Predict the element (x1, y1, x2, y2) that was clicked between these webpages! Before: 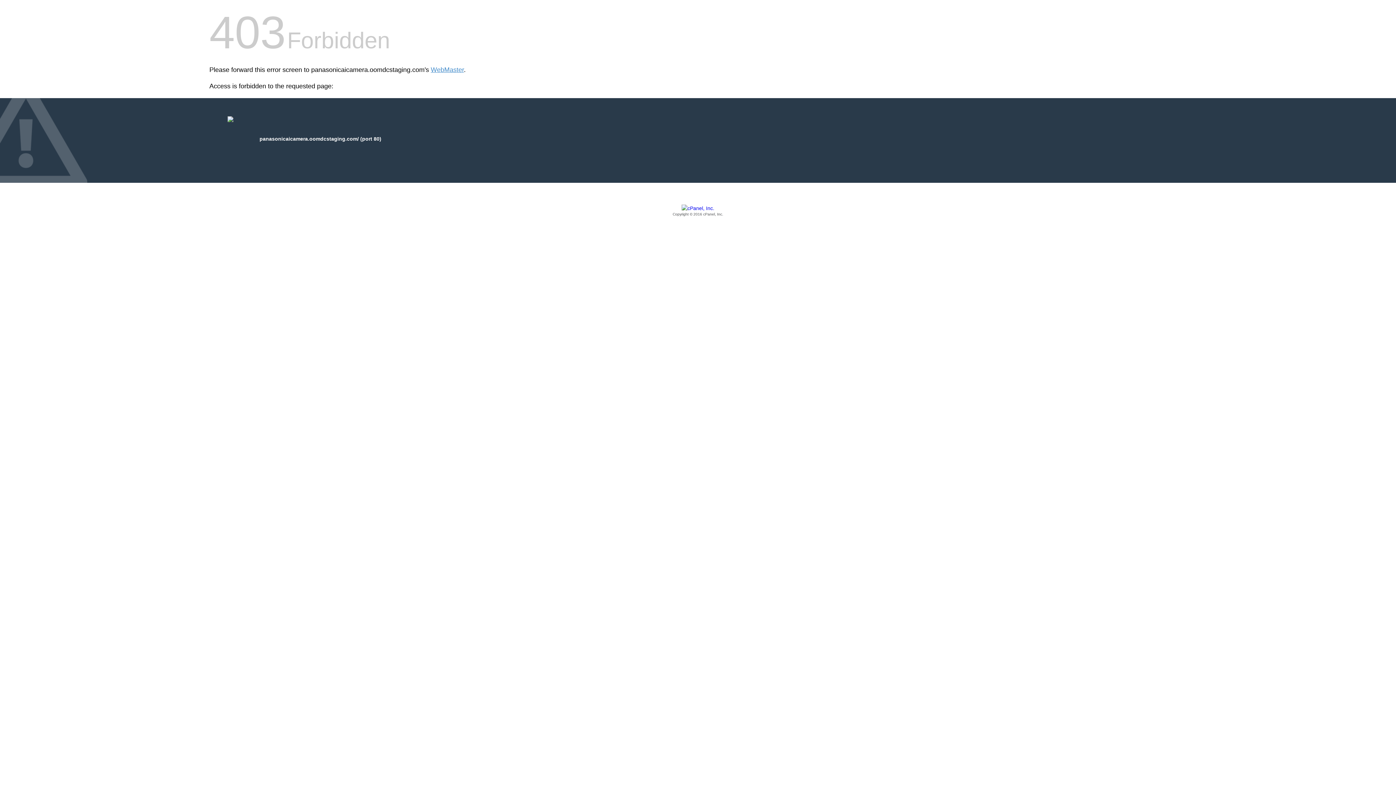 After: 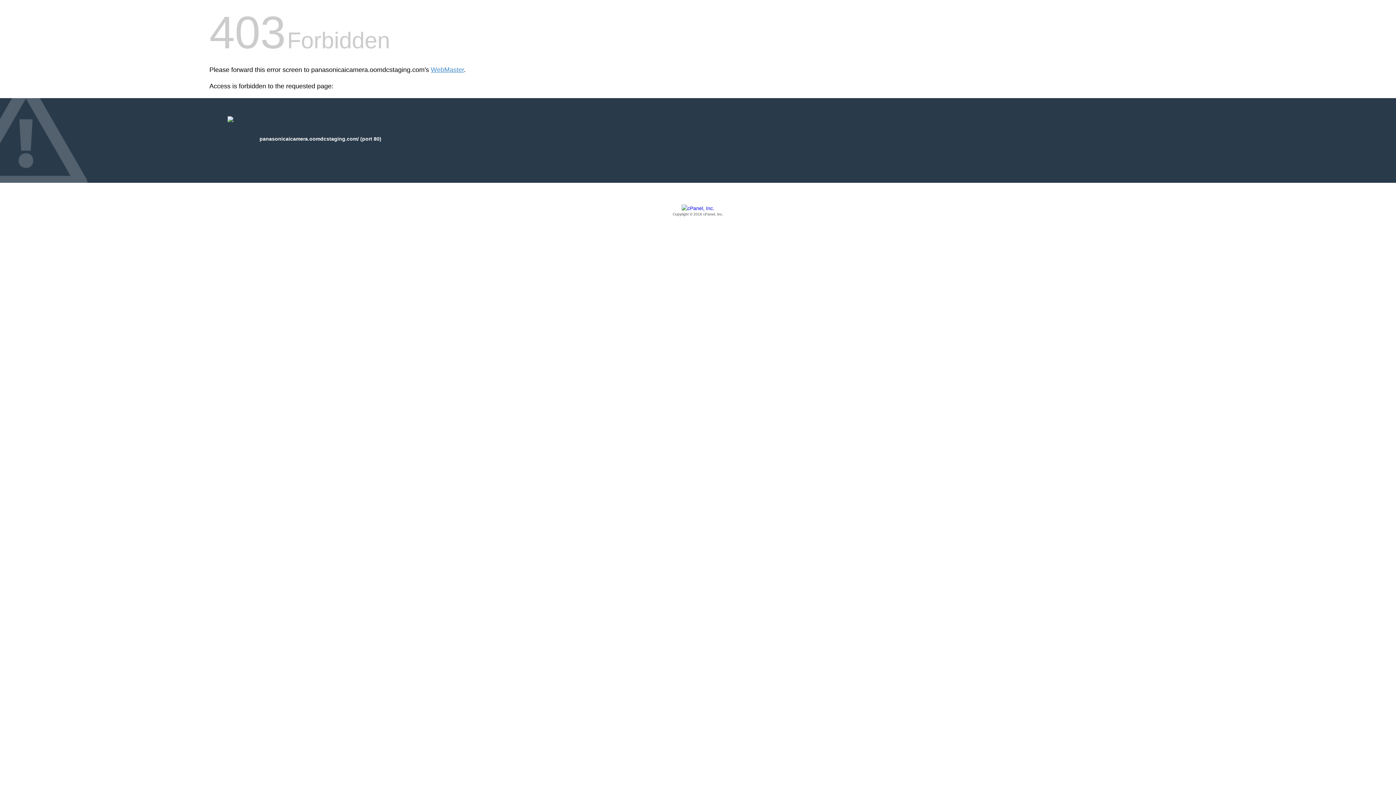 Action: label: Copyright © 2016 cPanel, Inc. bbox: (209, 205, 1186, 217)